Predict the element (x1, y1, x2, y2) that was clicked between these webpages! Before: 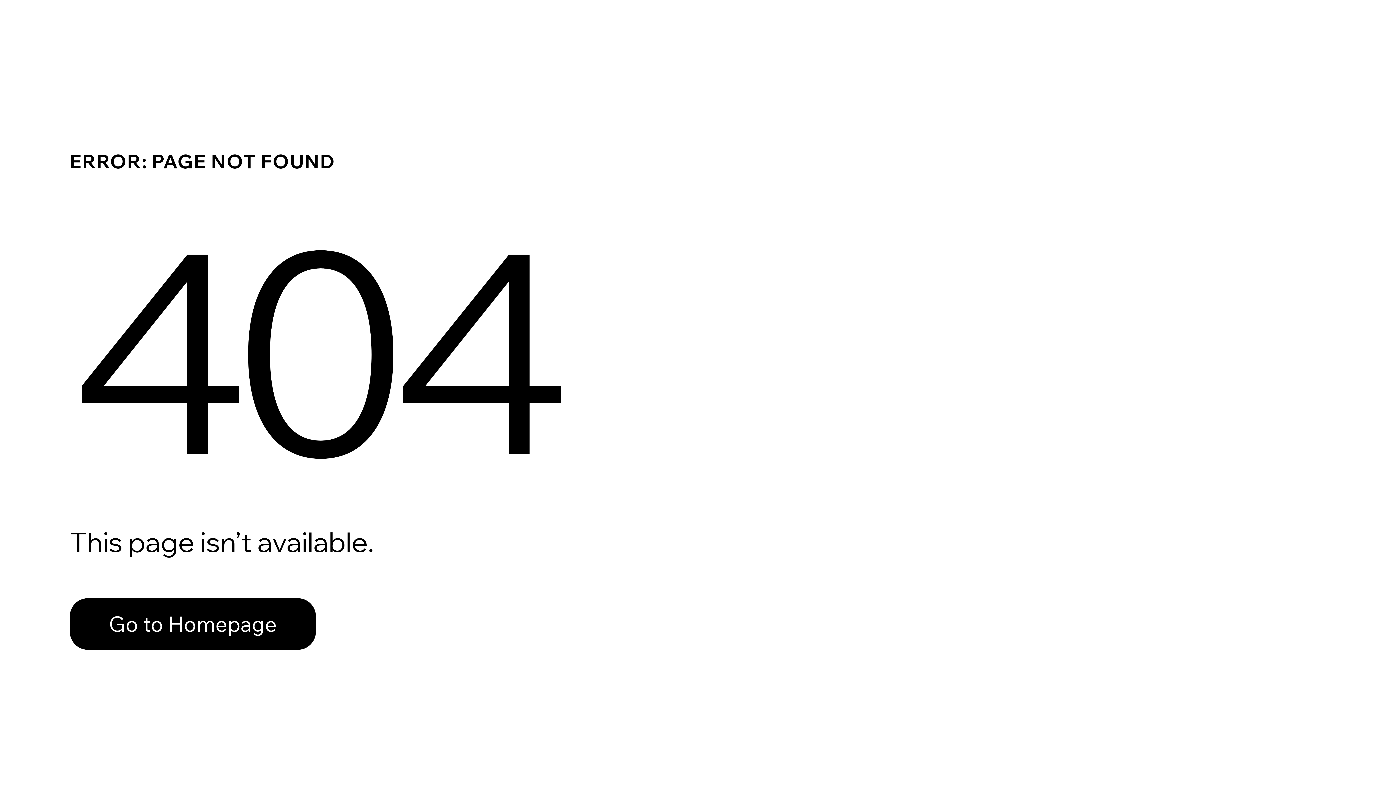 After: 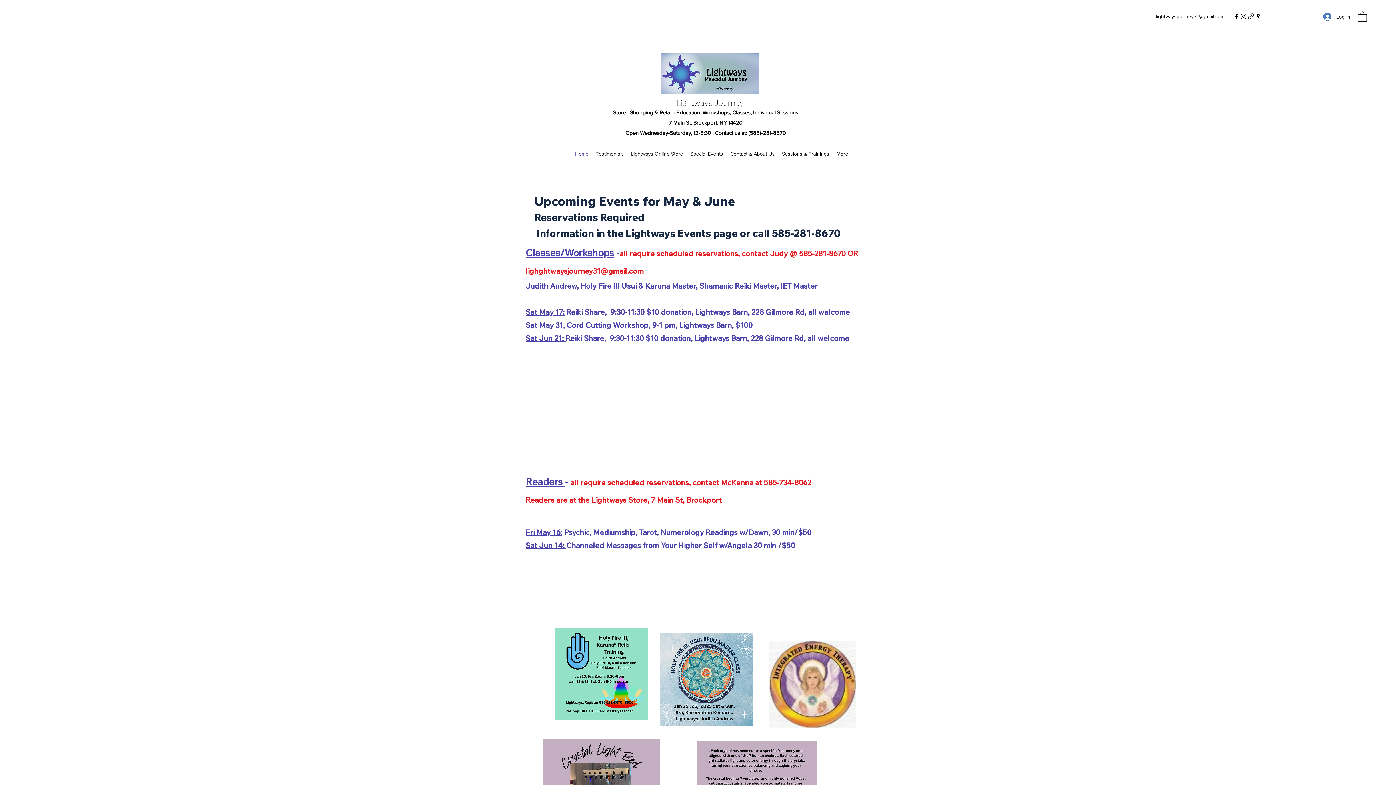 Action: label: Go to Homepage bbox: (69, 598, 316, 650)